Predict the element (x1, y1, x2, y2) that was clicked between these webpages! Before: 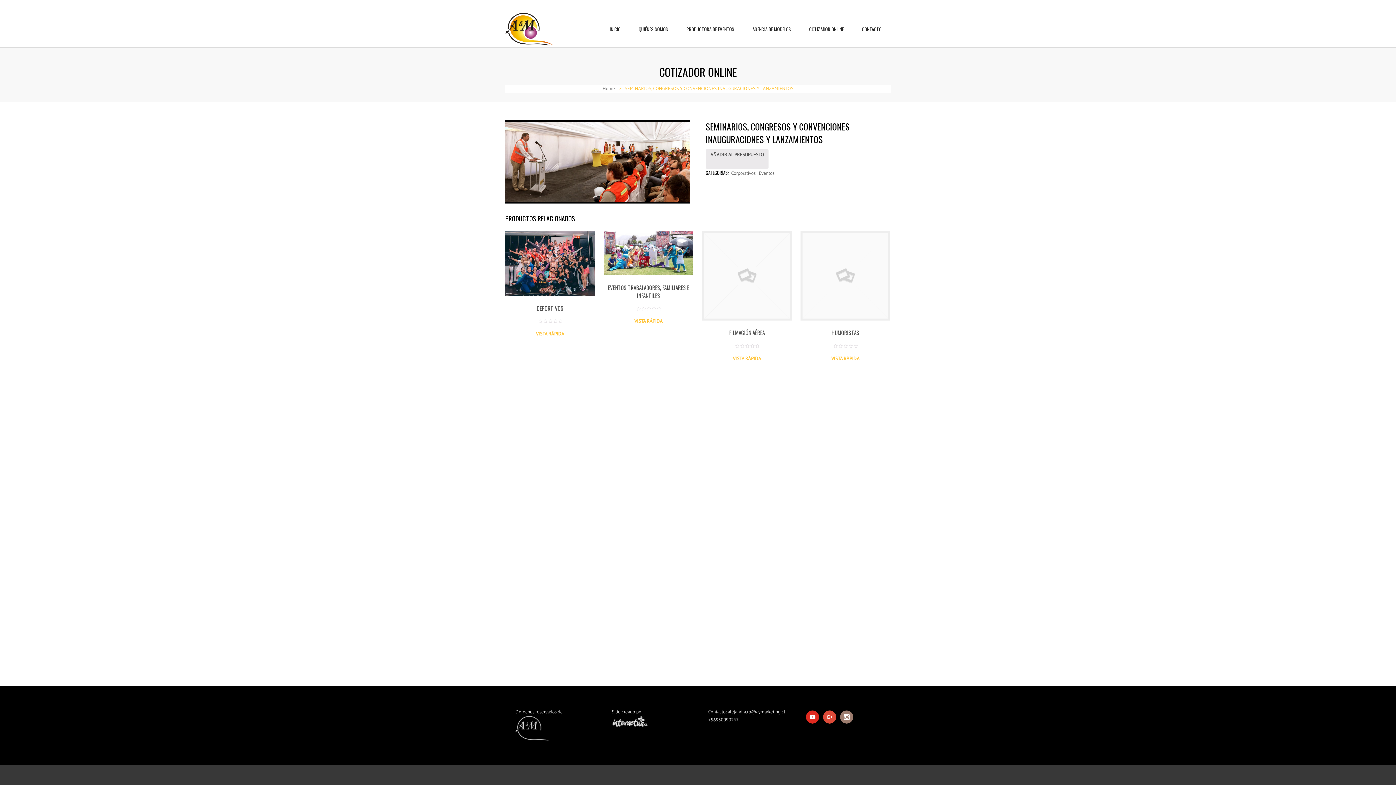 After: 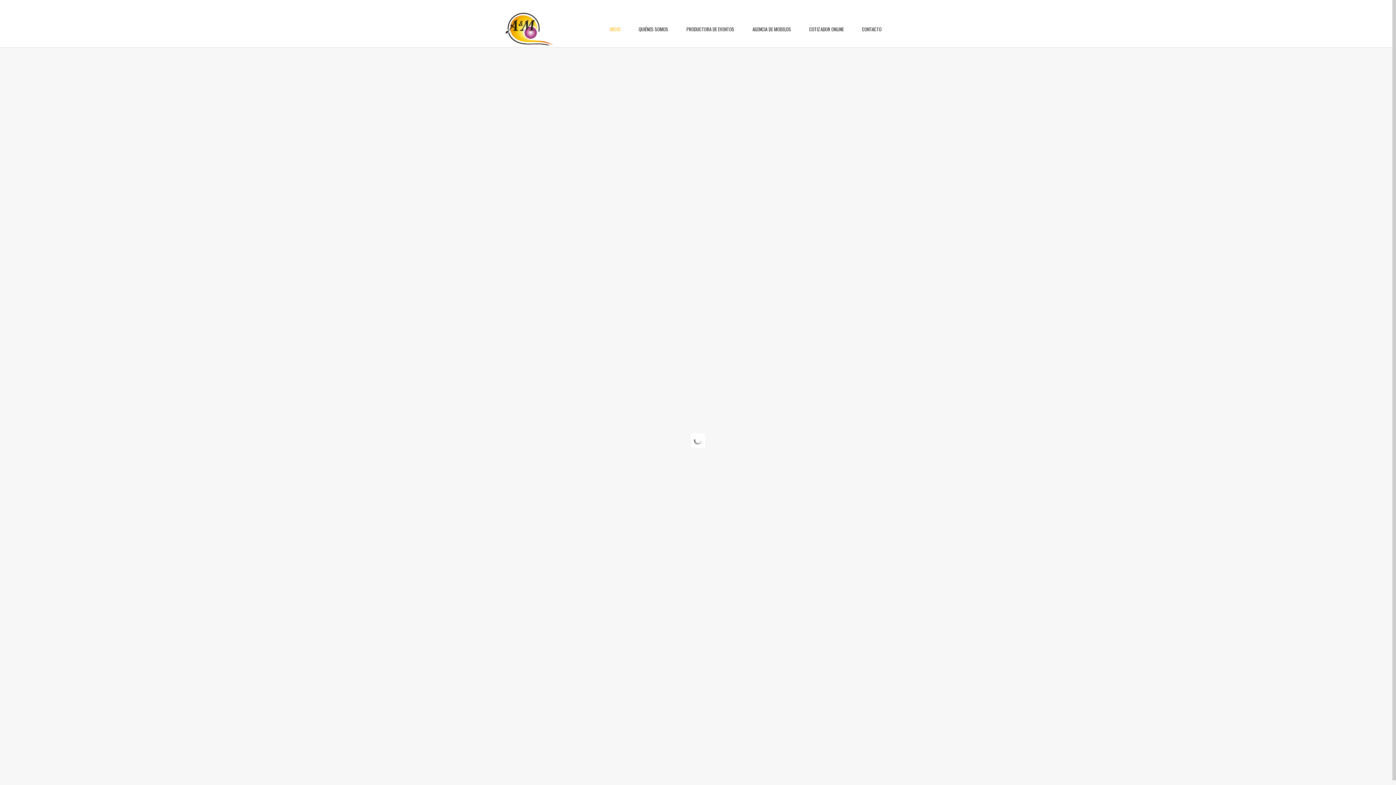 Action: bbox: (505, 29, 553, 61)